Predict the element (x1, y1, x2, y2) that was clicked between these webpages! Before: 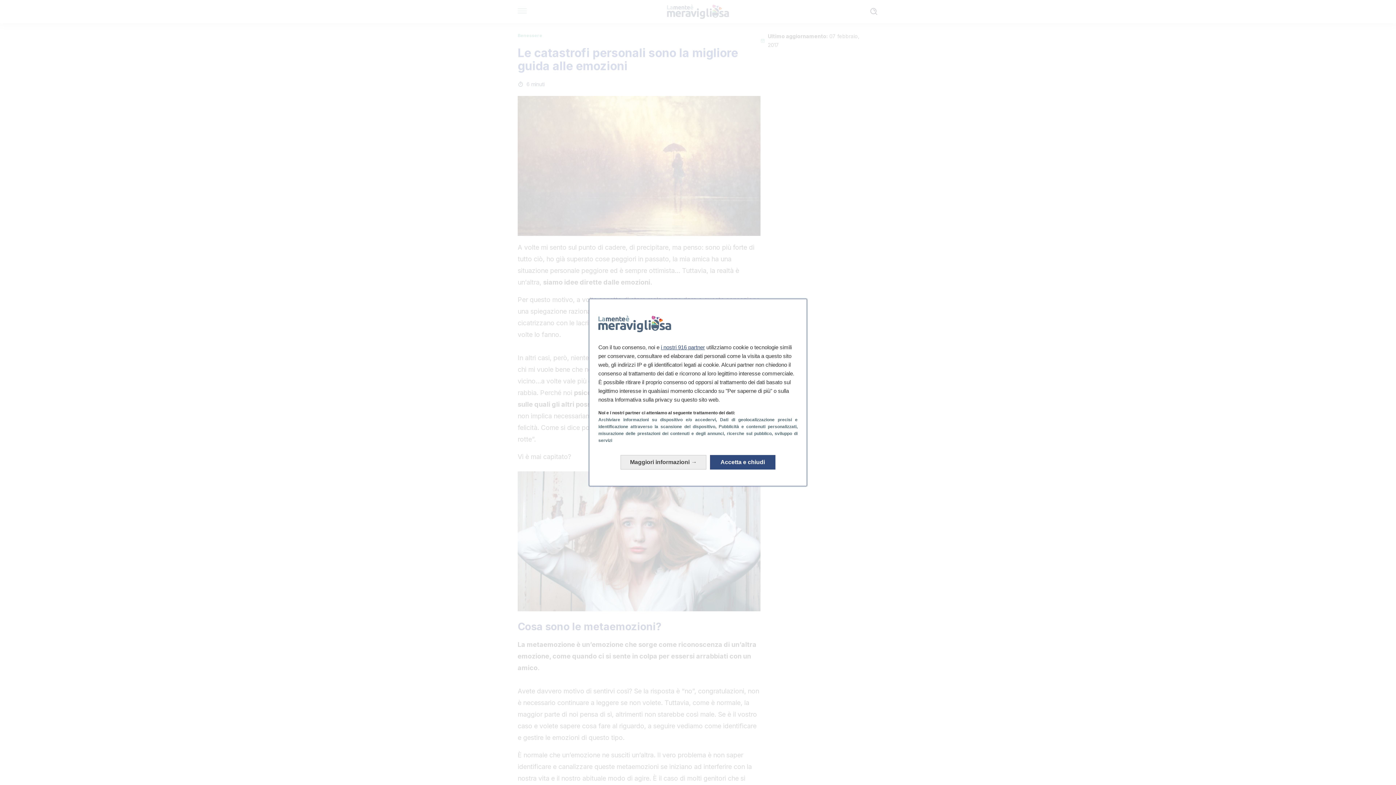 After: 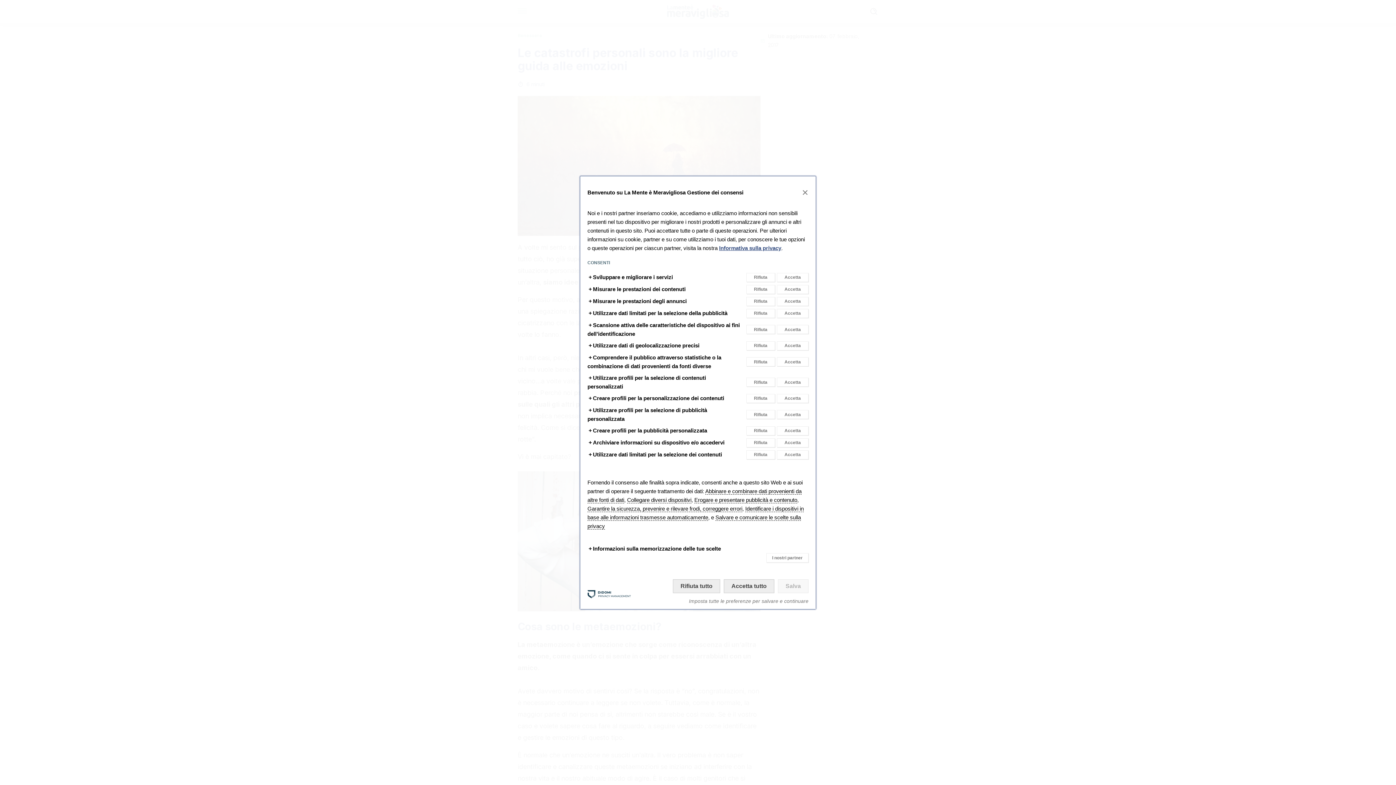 Action: bbox: (620, 446, 706, 461) label: Ulteriori informazioni: Configura i consensi